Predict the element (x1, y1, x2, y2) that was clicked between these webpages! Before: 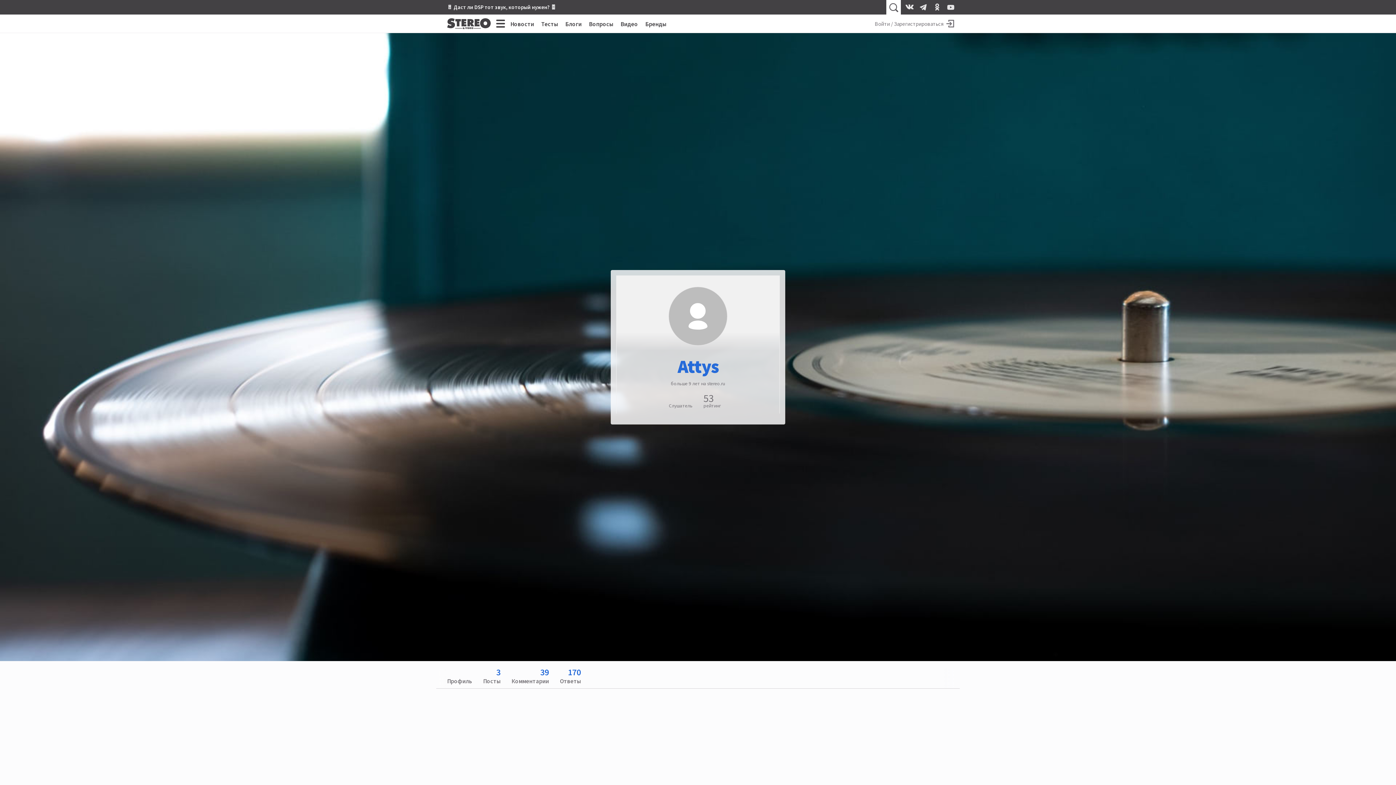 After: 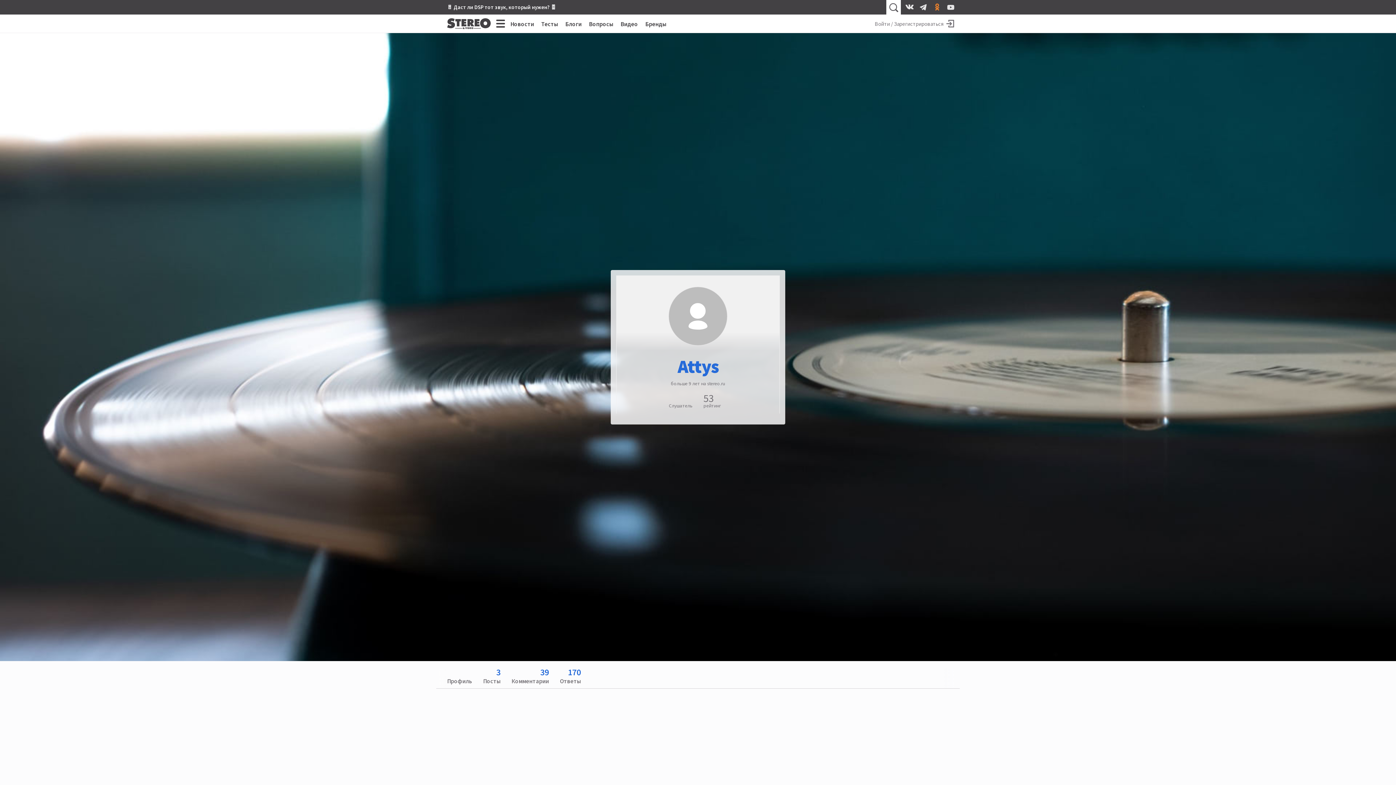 Action: bbox: (932, 2, 942, 13)